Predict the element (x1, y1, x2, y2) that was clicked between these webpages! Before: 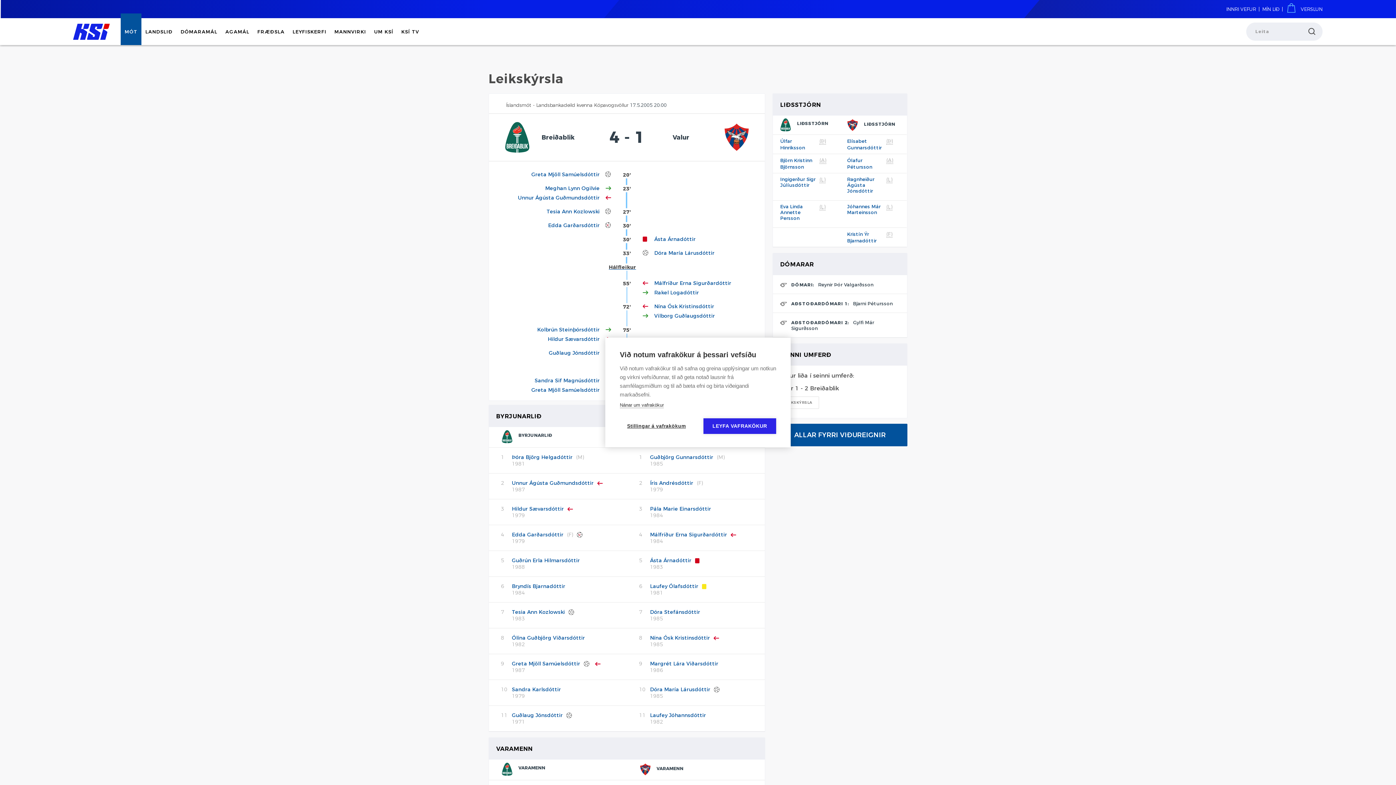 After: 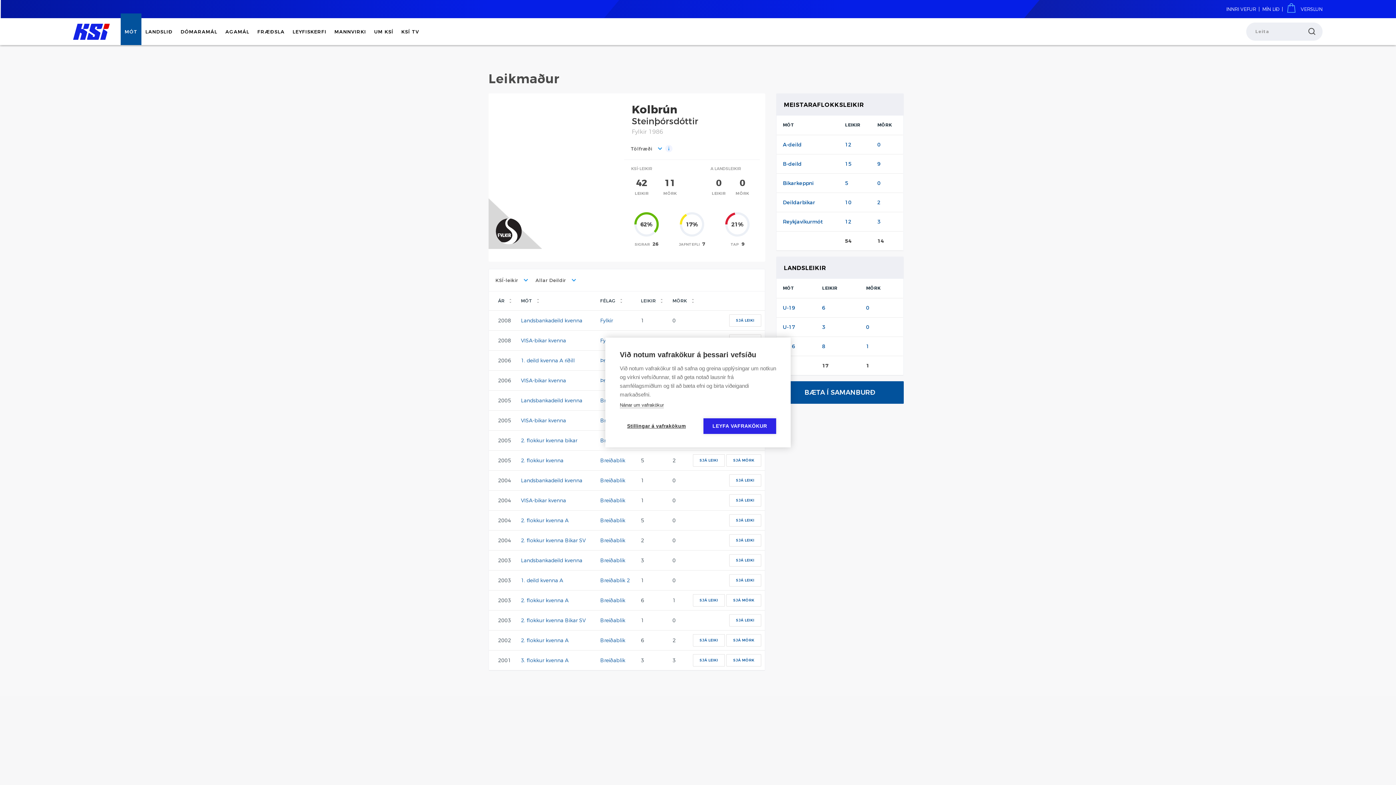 Action: bbox: (537, 326, 599, 332) label: Kolbrún Steinþórsdóttir